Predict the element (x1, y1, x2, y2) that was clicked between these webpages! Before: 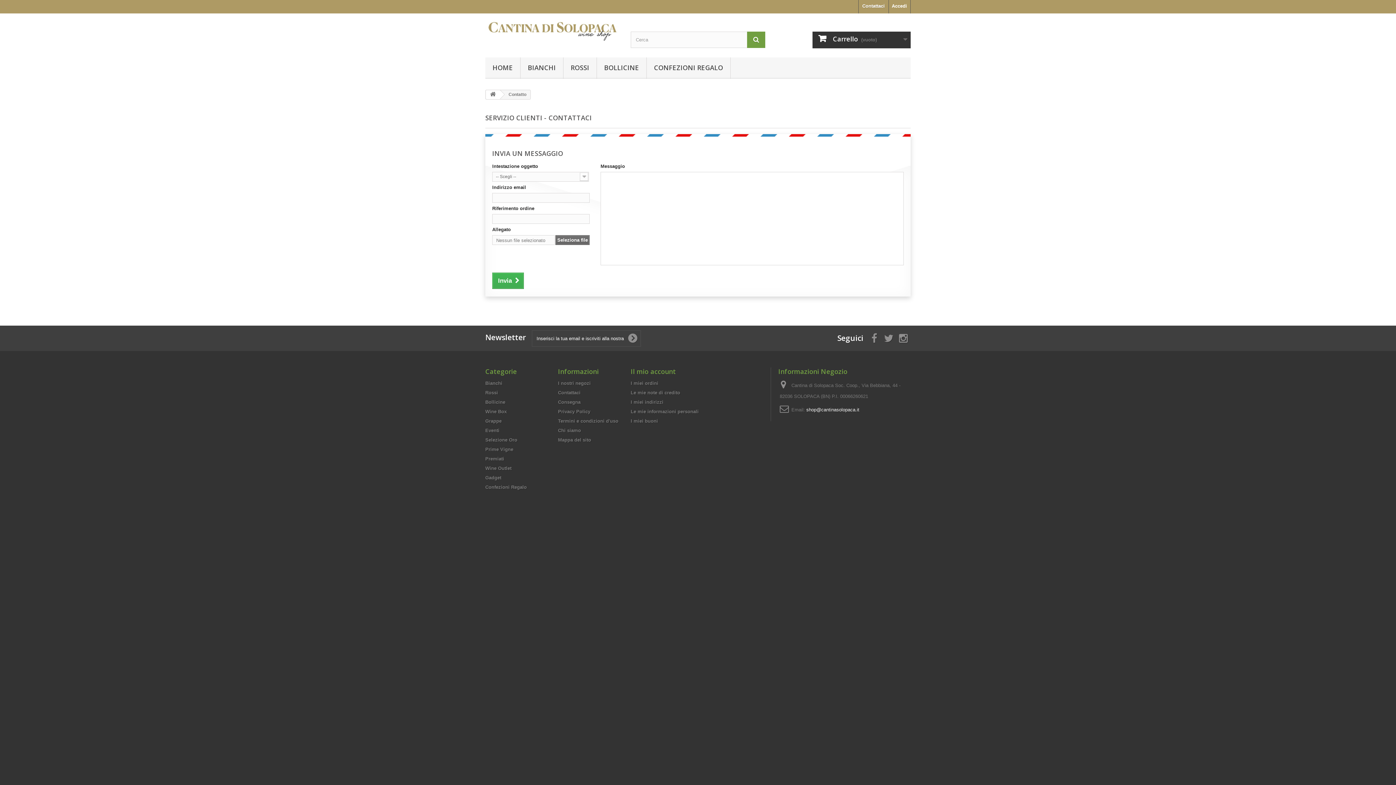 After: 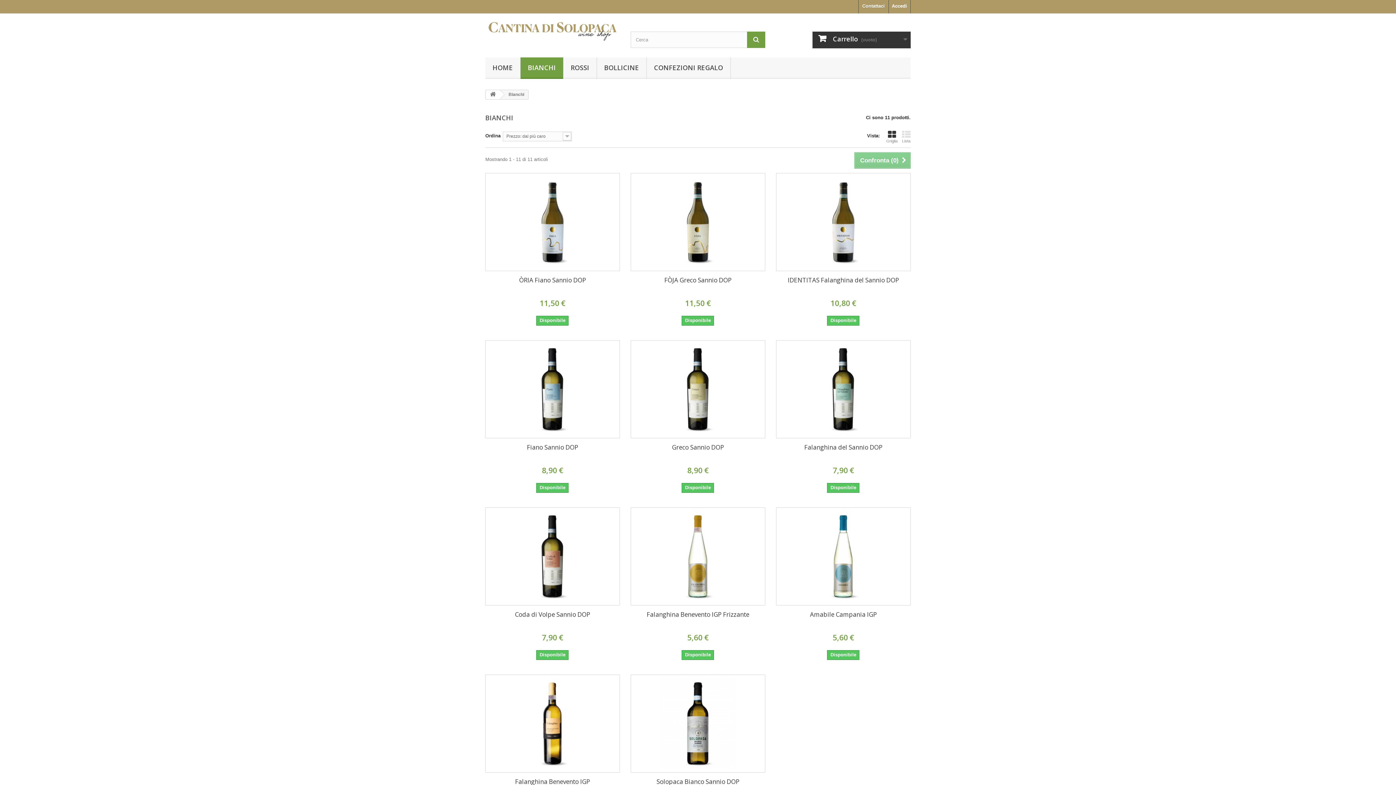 Action: label: Bianchi bbox: (485, 380, 502, 386)